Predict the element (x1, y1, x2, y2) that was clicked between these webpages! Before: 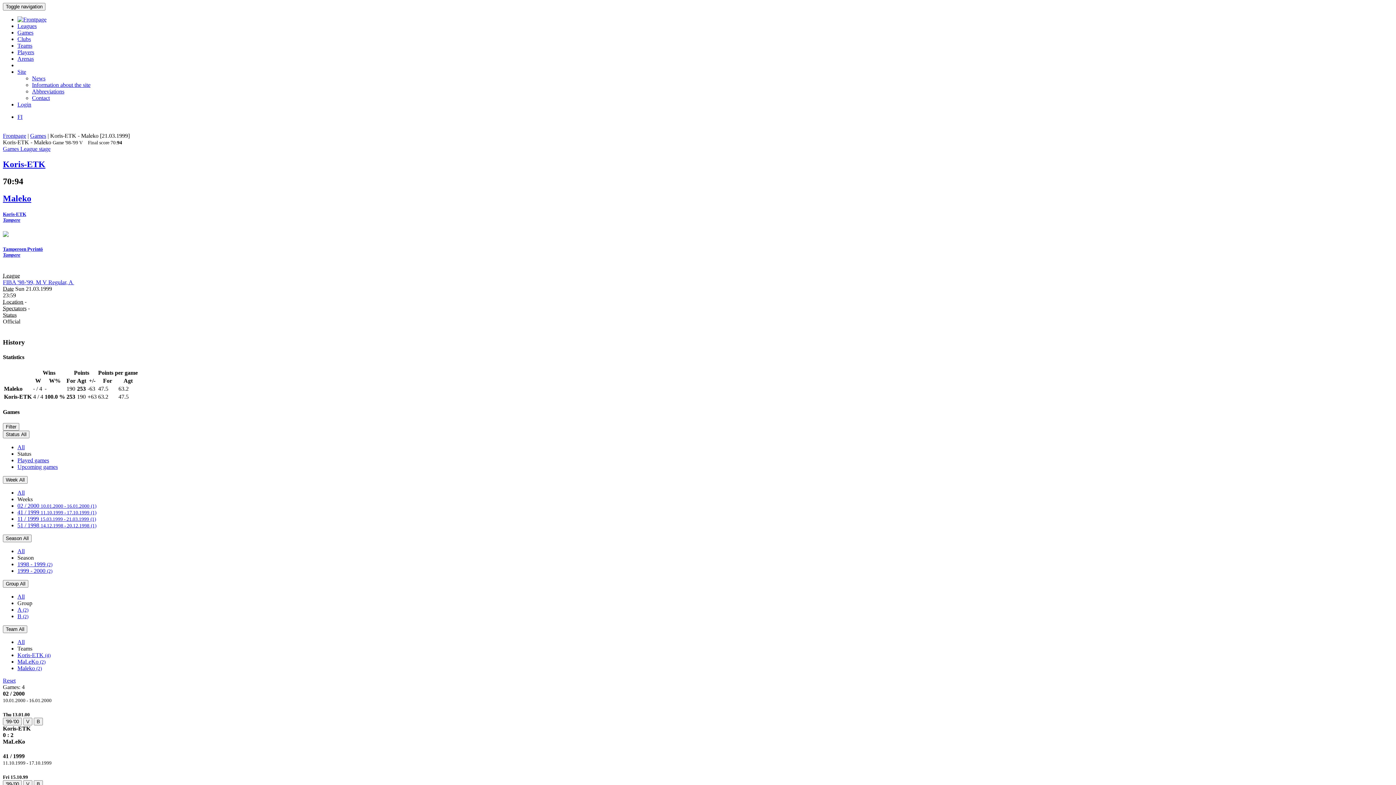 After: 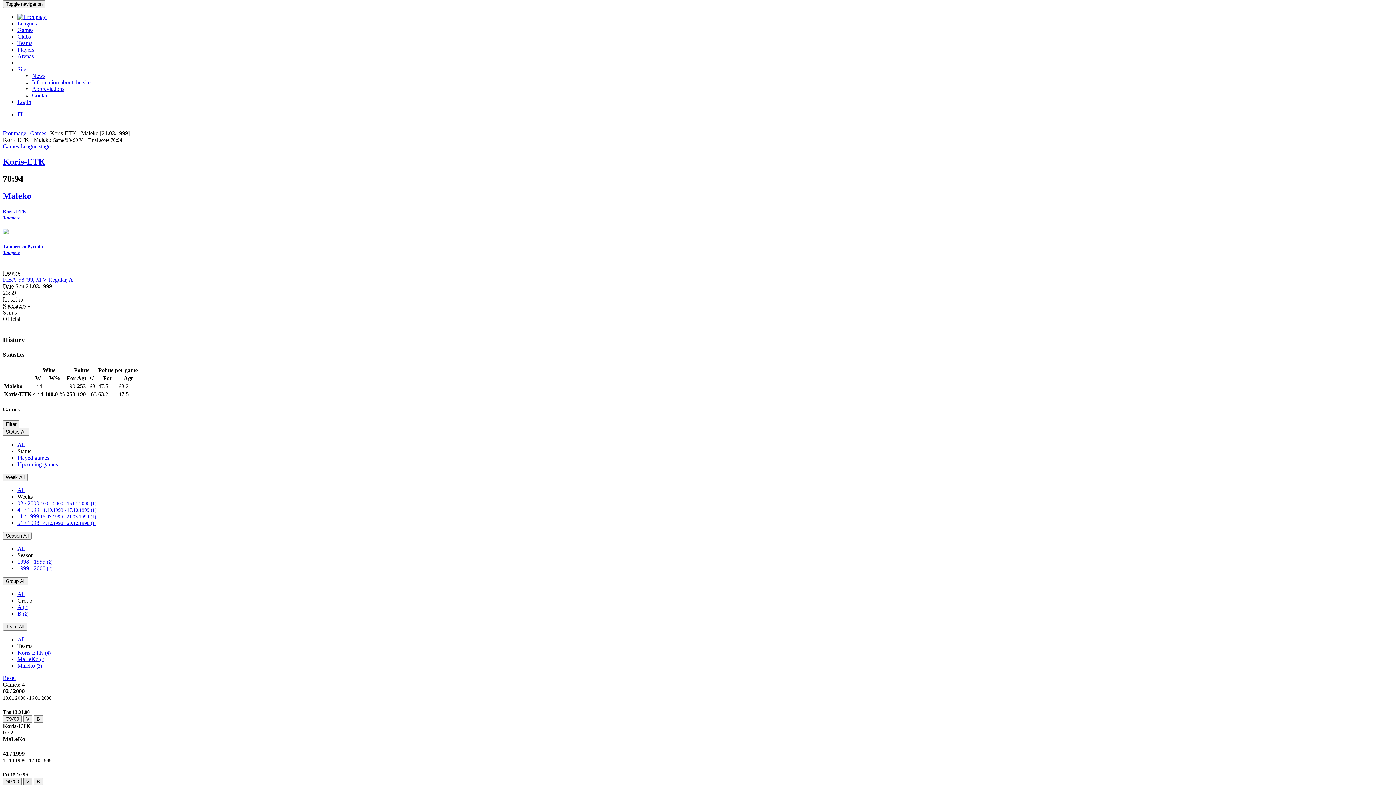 Action: bbox: (23, 780, 32, 788) label: V